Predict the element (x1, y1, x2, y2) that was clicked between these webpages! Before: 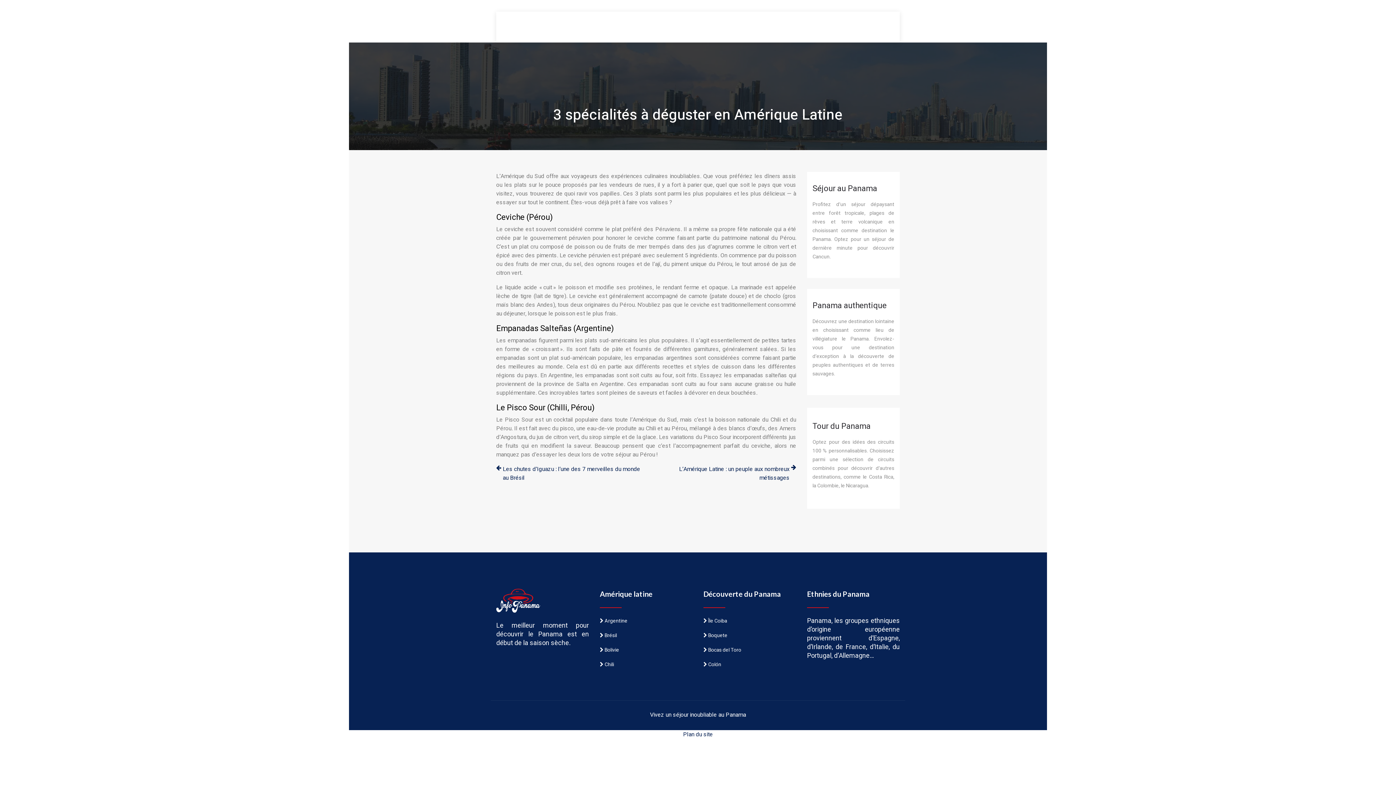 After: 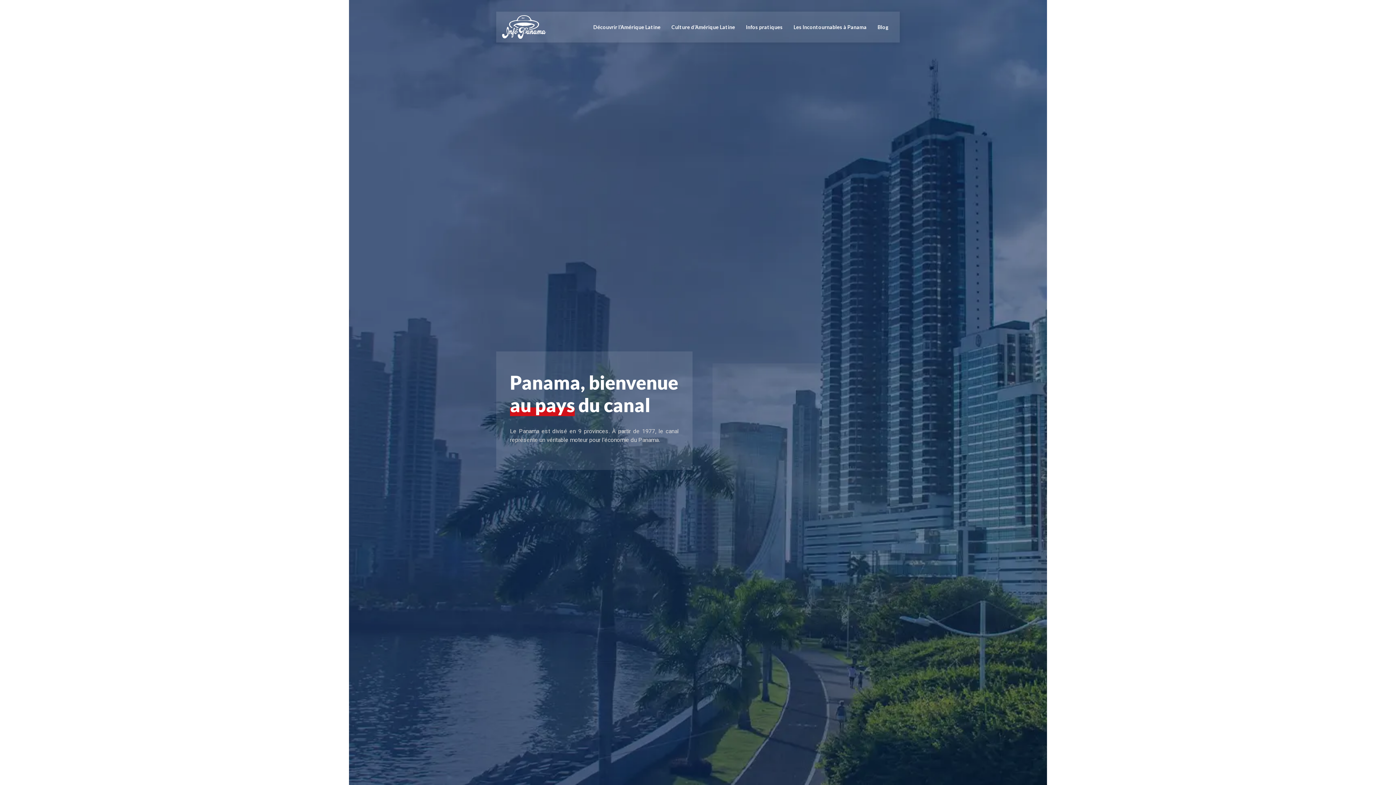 Action: bbox: (502, 11, 546, 42)